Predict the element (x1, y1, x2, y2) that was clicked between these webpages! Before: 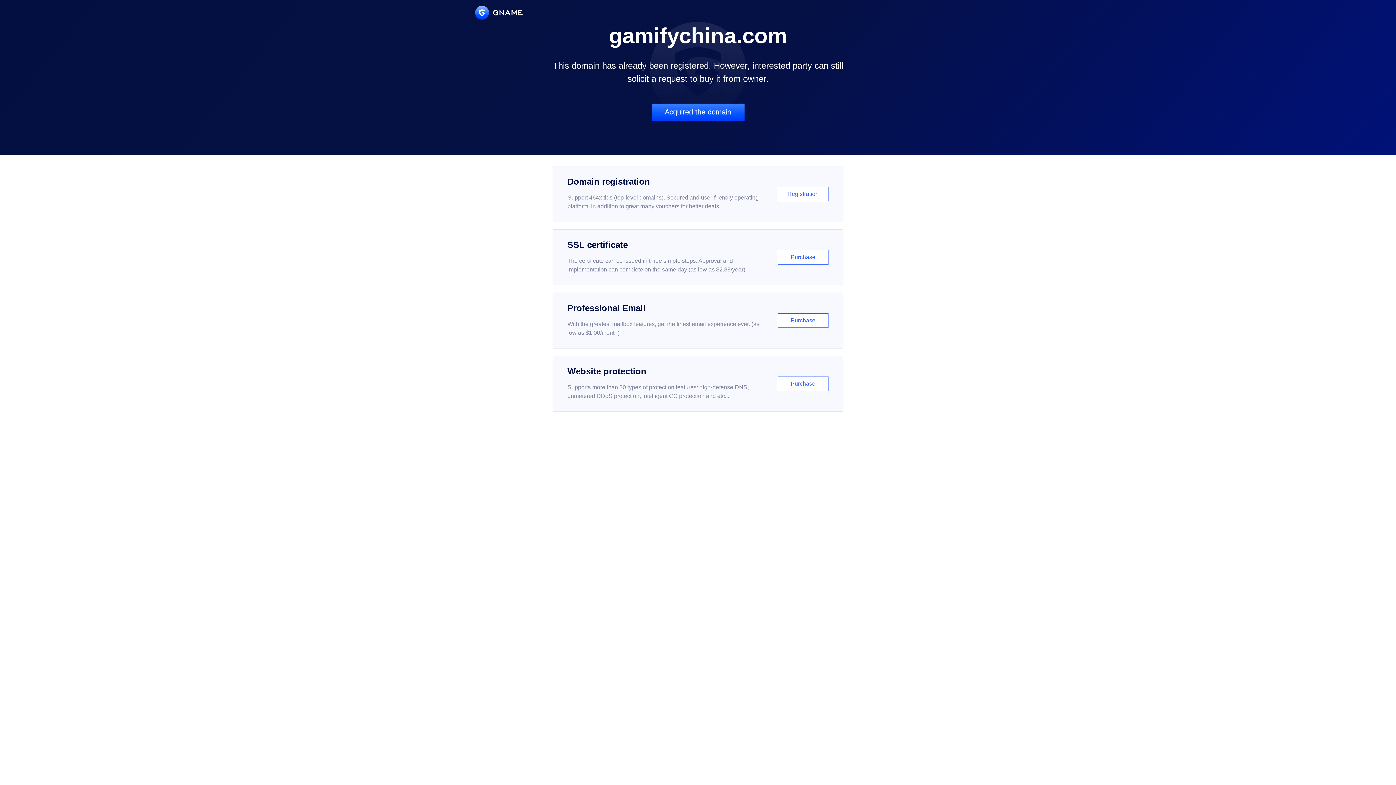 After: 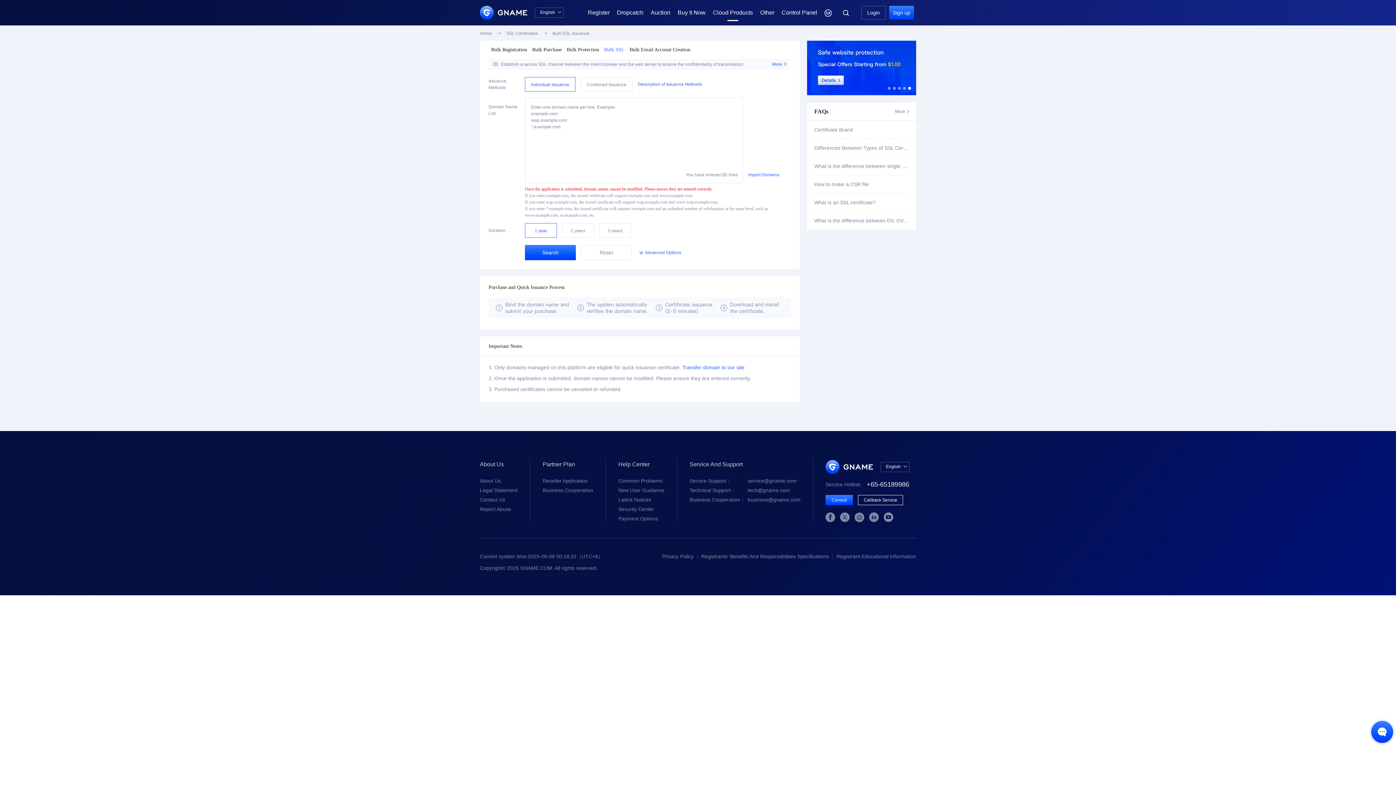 Action: label: SSL certificate

The certificate can be issued in three simple steps. Approval and implementation can complete on the same day (as low as $2.88/year)

Purchase bbox: (552, 229, 843, 285)